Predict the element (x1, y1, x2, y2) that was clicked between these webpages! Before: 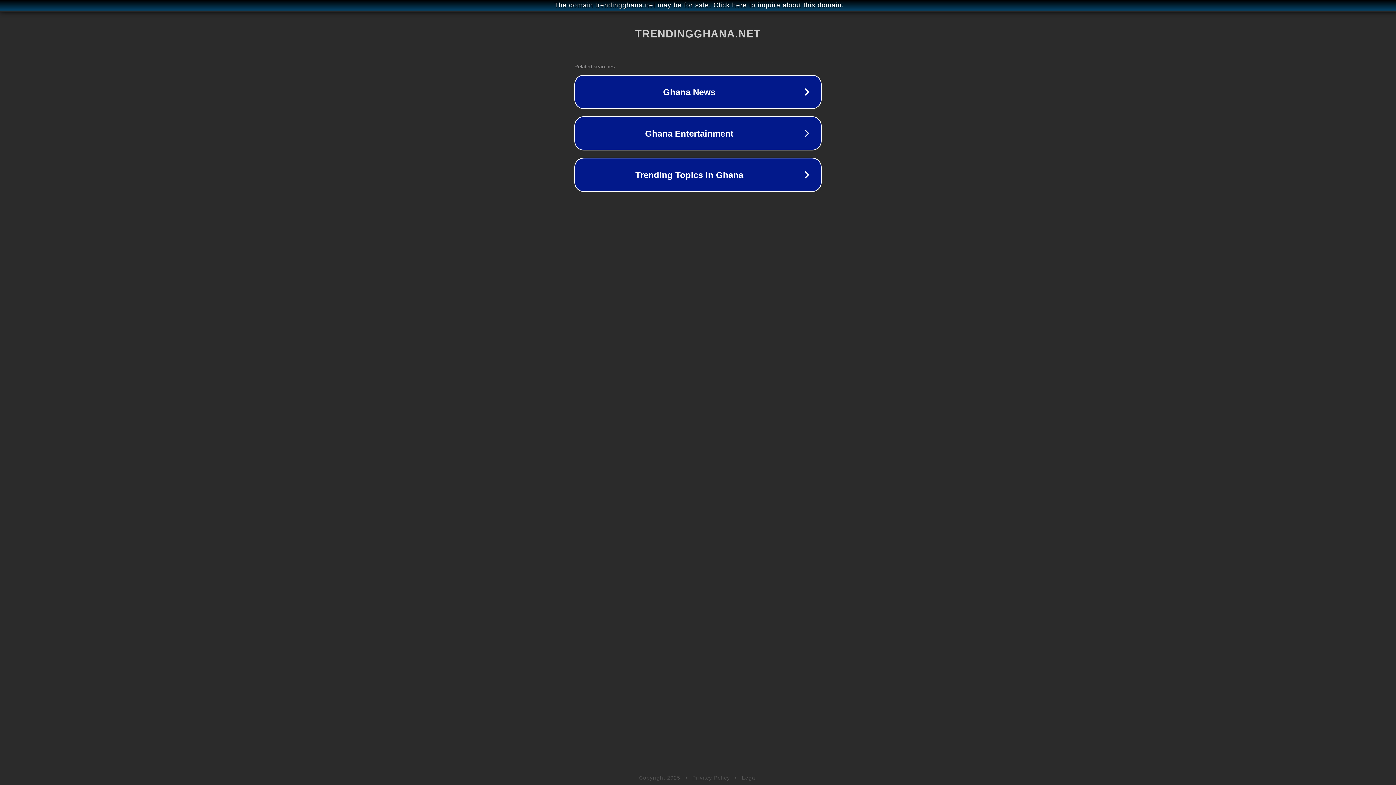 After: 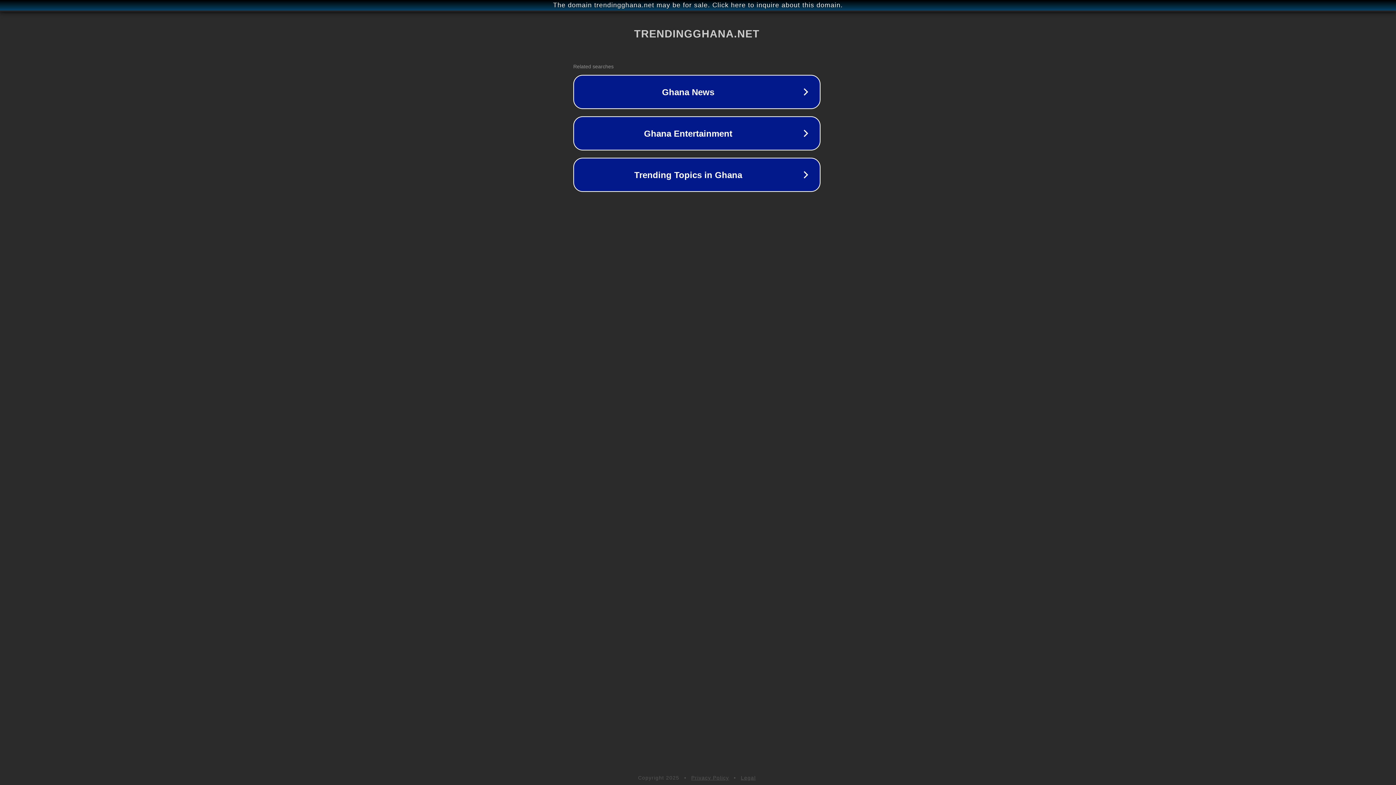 Action: label: The domain trendingghana.net may be for sale. Click here to inquire about this domain. bbox: (1, 1, 1397, 9)